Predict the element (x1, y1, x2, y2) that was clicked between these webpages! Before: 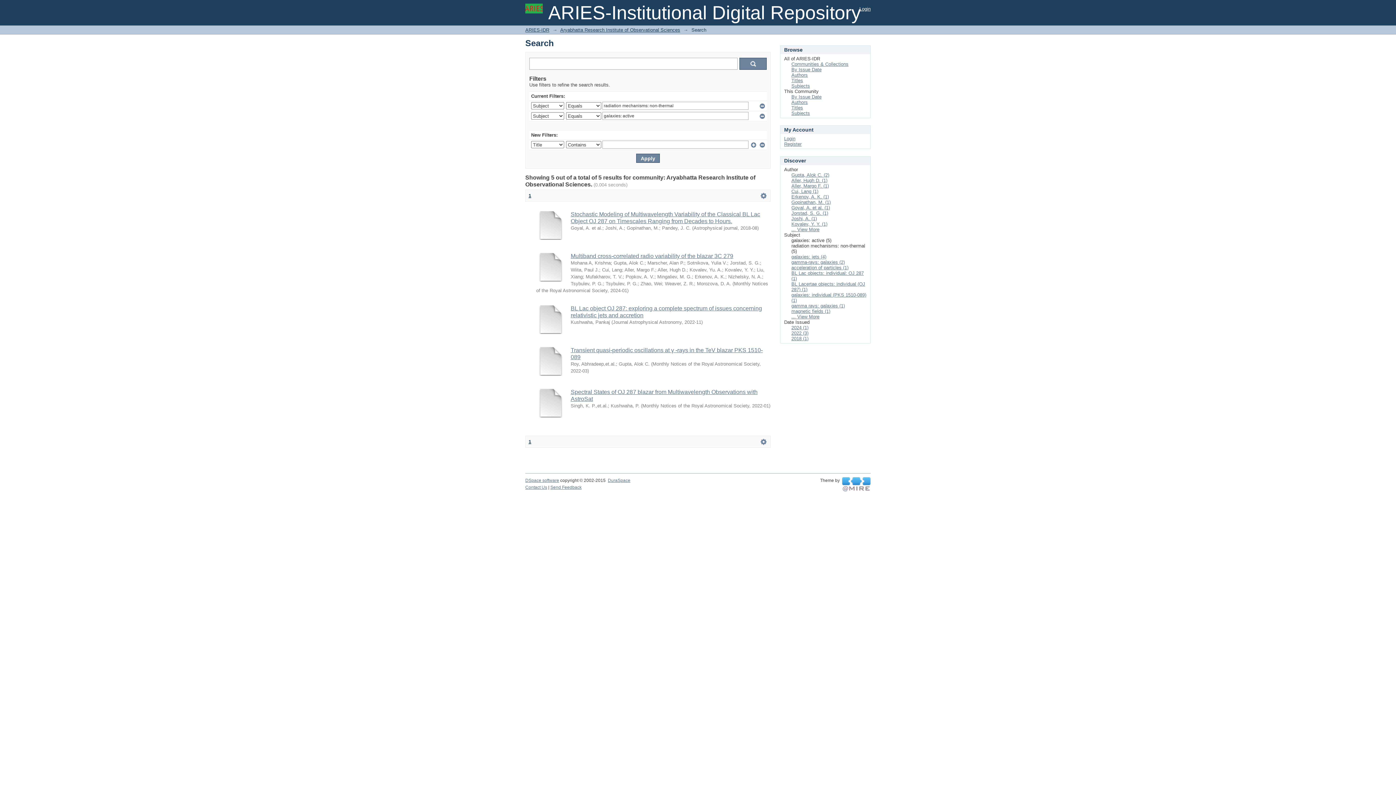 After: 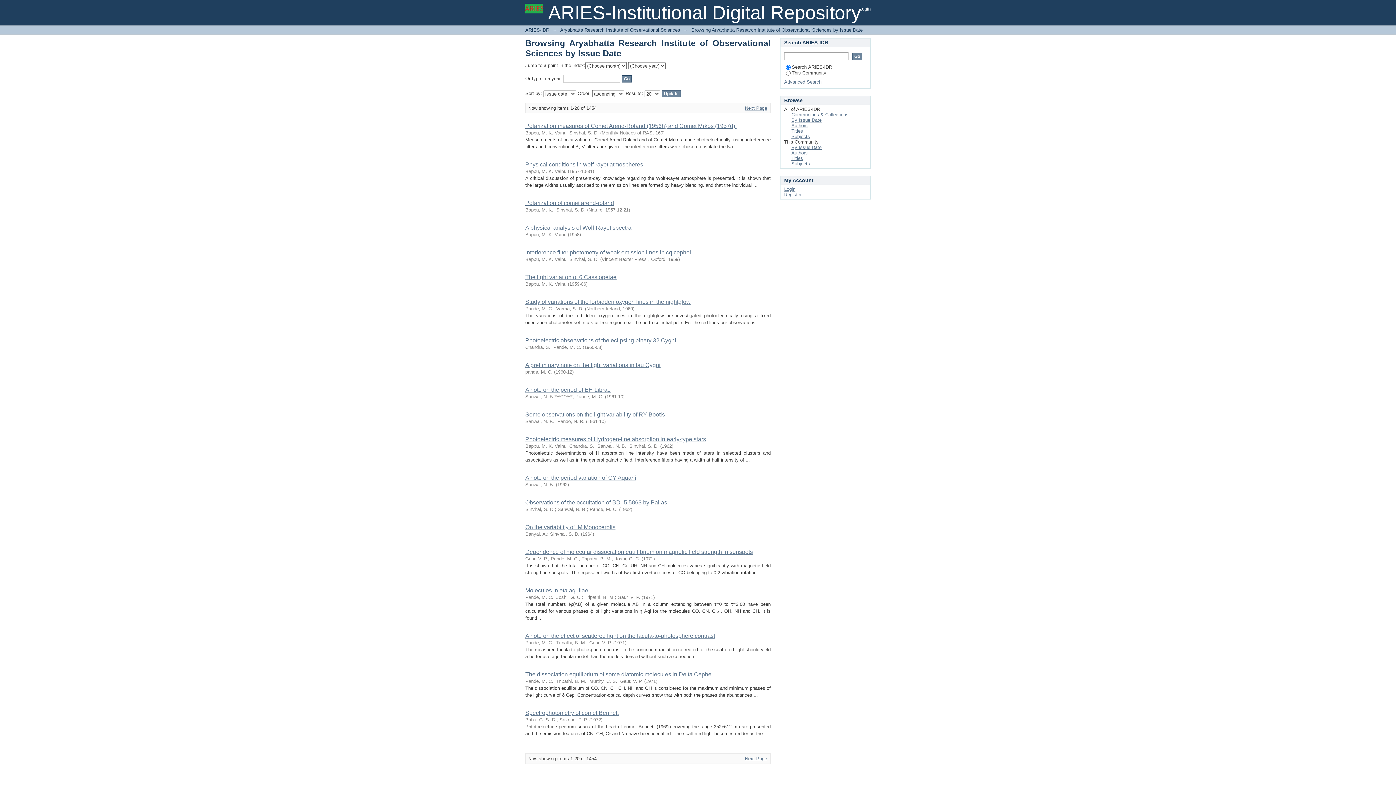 Action: label: By Issue Date bbox: (791, 94, 821, 99)